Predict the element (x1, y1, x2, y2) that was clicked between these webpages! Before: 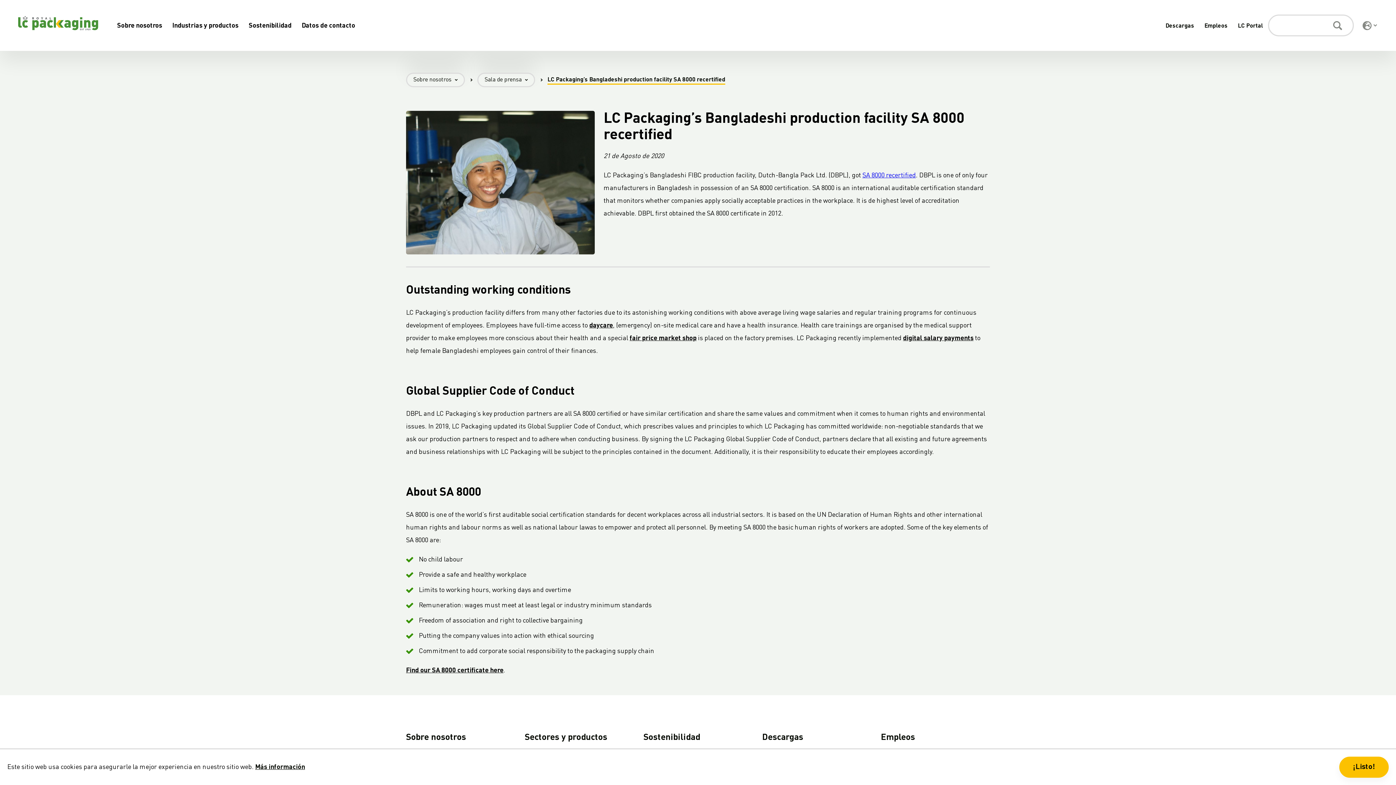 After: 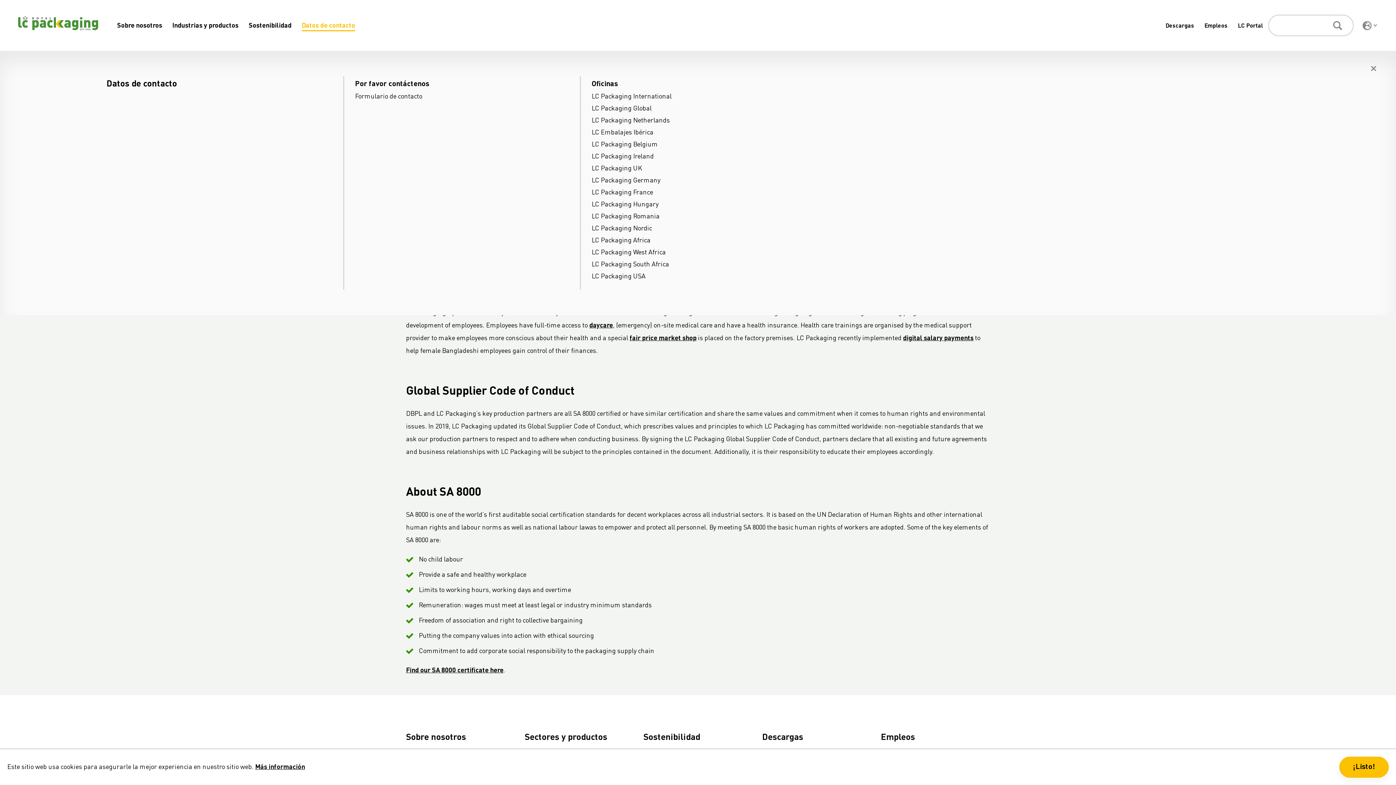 Action: label: Datos de contacto bbox: (301, 22, 355, 29)